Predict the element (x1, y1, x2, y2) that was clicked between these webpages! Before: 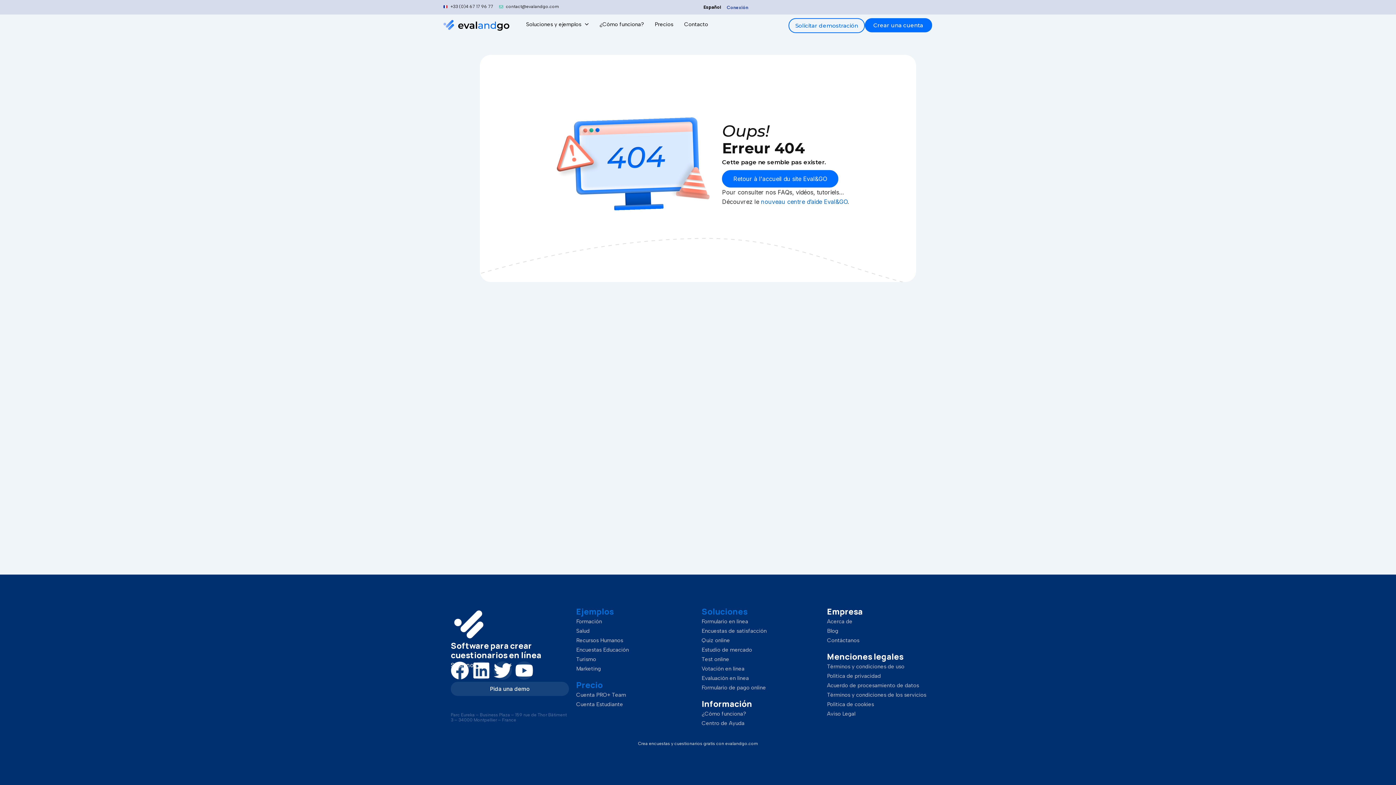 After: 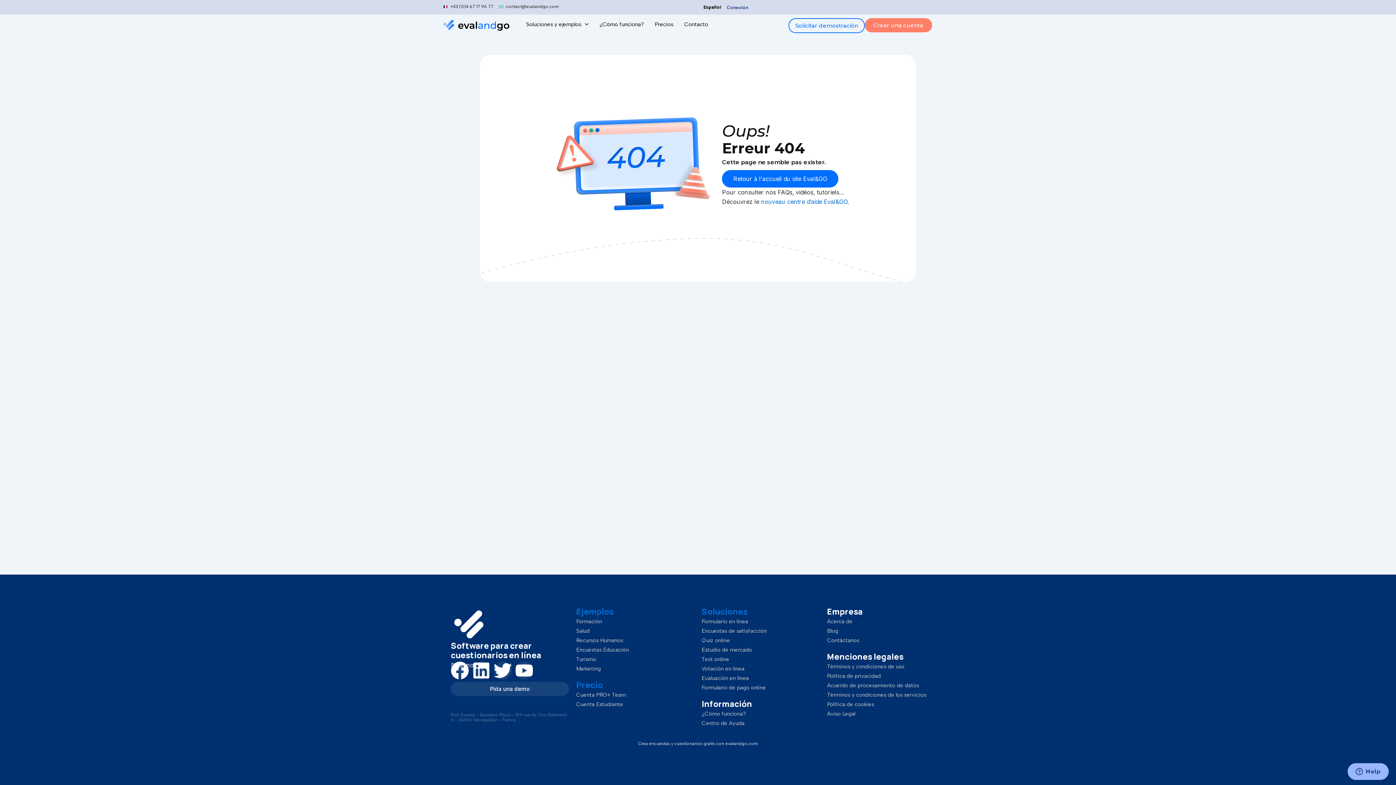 Action: label: Crear una cuenta bbox: (864, 18, 932, 32)